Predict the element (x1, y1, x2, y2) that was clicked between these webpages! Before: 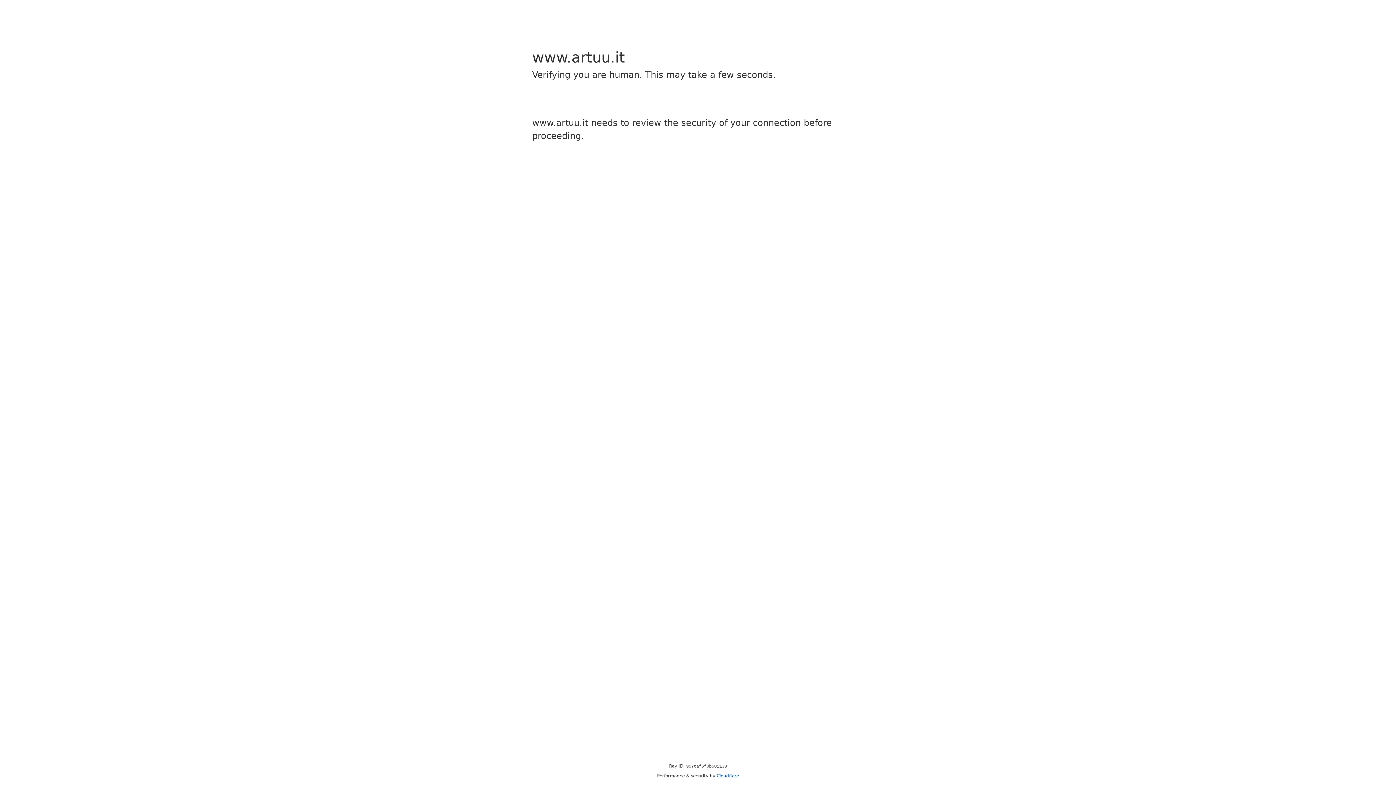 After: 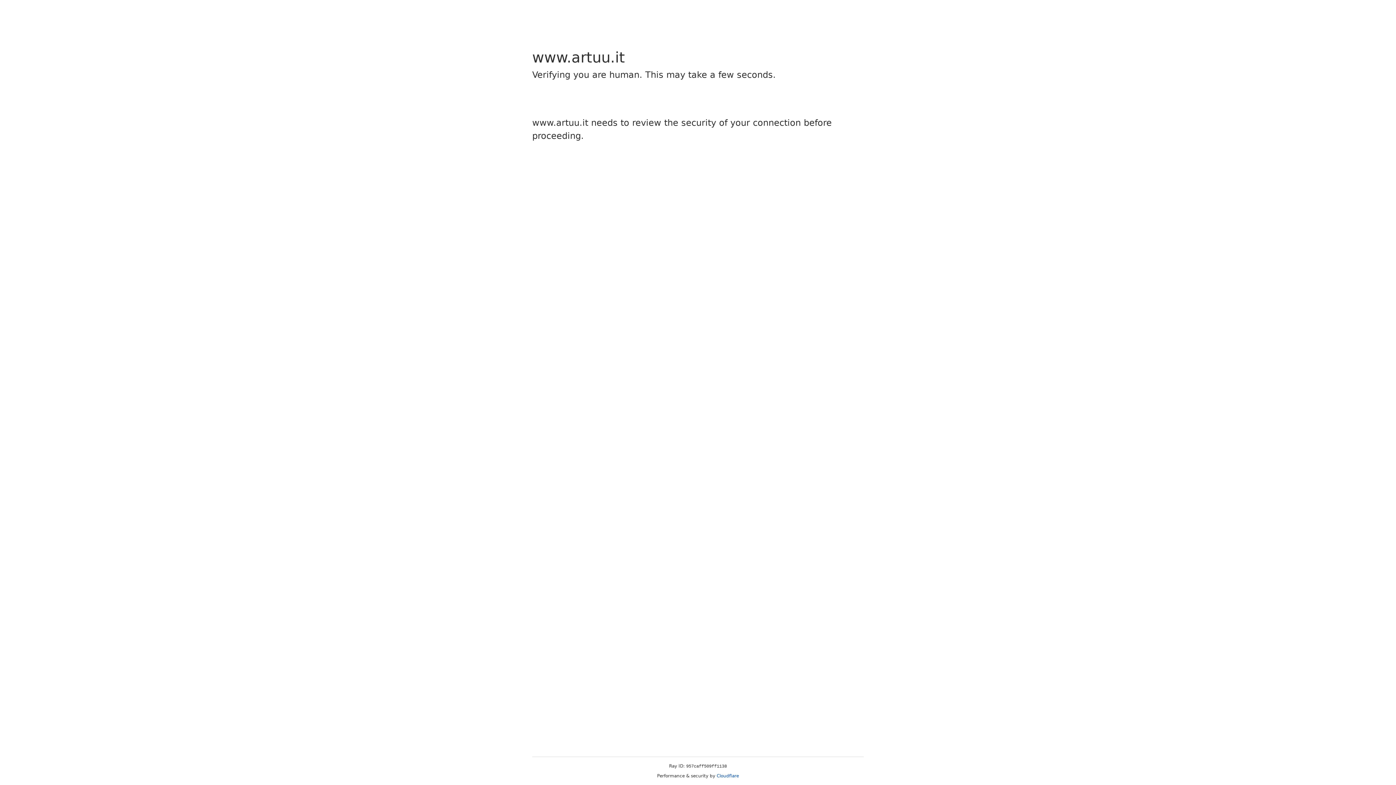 Action: bbox: (716, 773, 739, 778) label: Cloudflare